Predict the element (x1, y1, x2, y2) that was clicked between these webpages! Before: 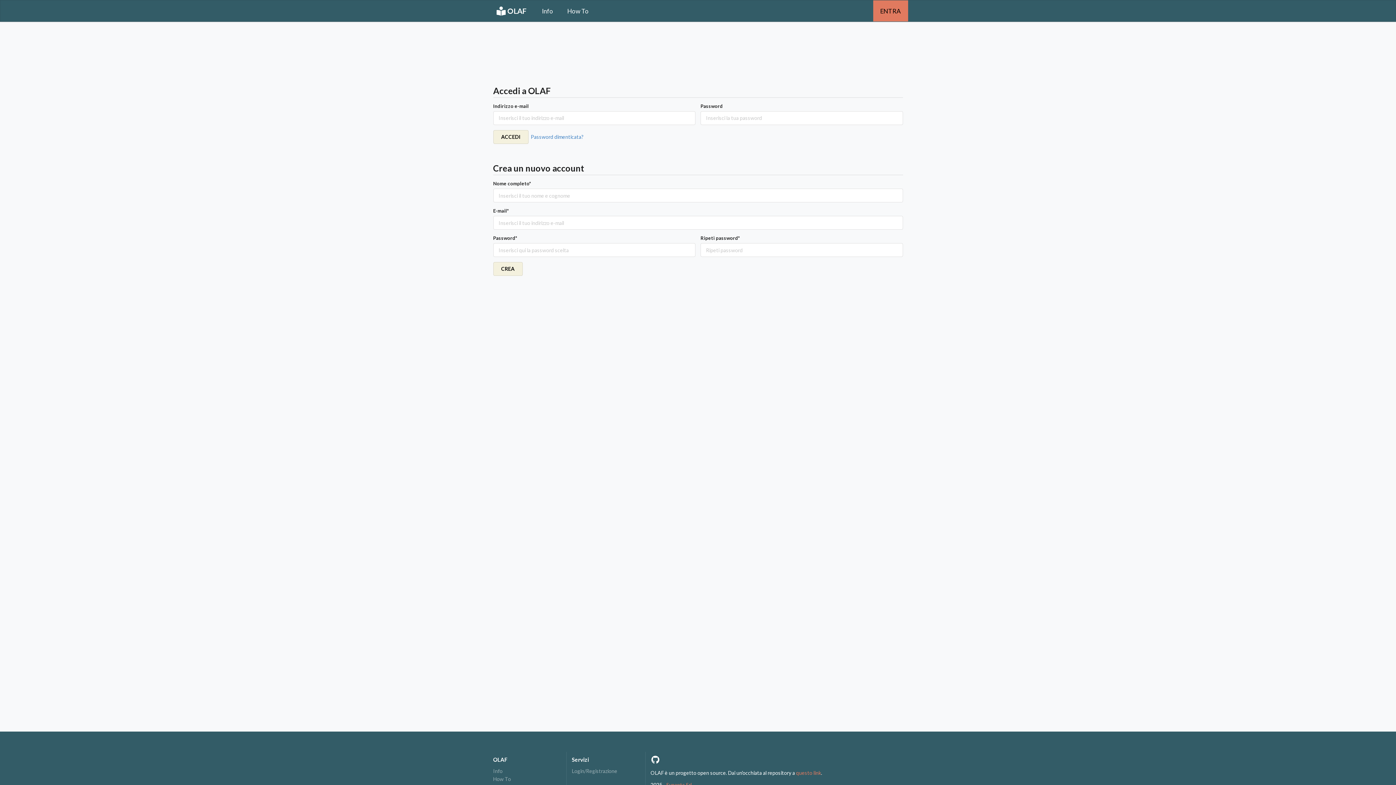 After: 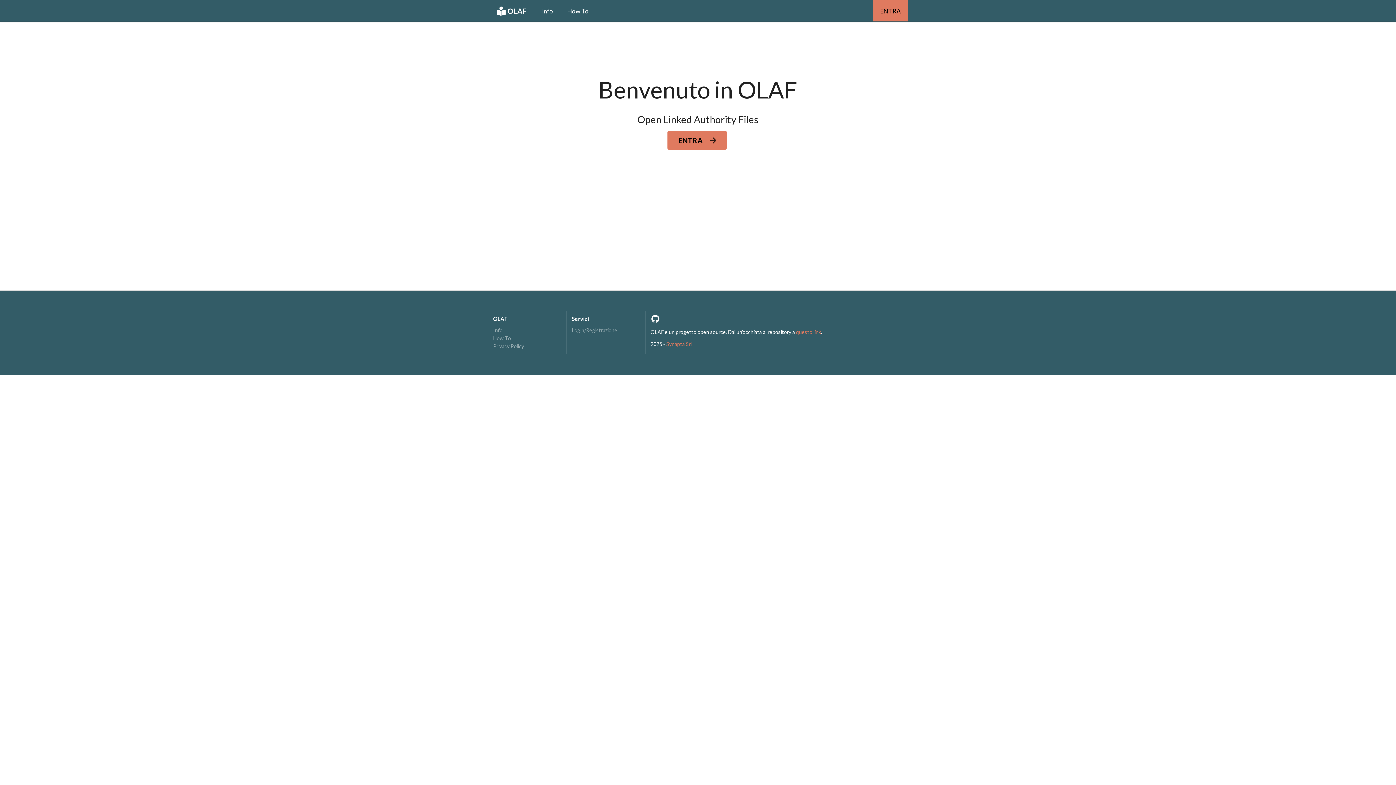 Action: bbox: (488, 0, 534, 21) label: OLAF